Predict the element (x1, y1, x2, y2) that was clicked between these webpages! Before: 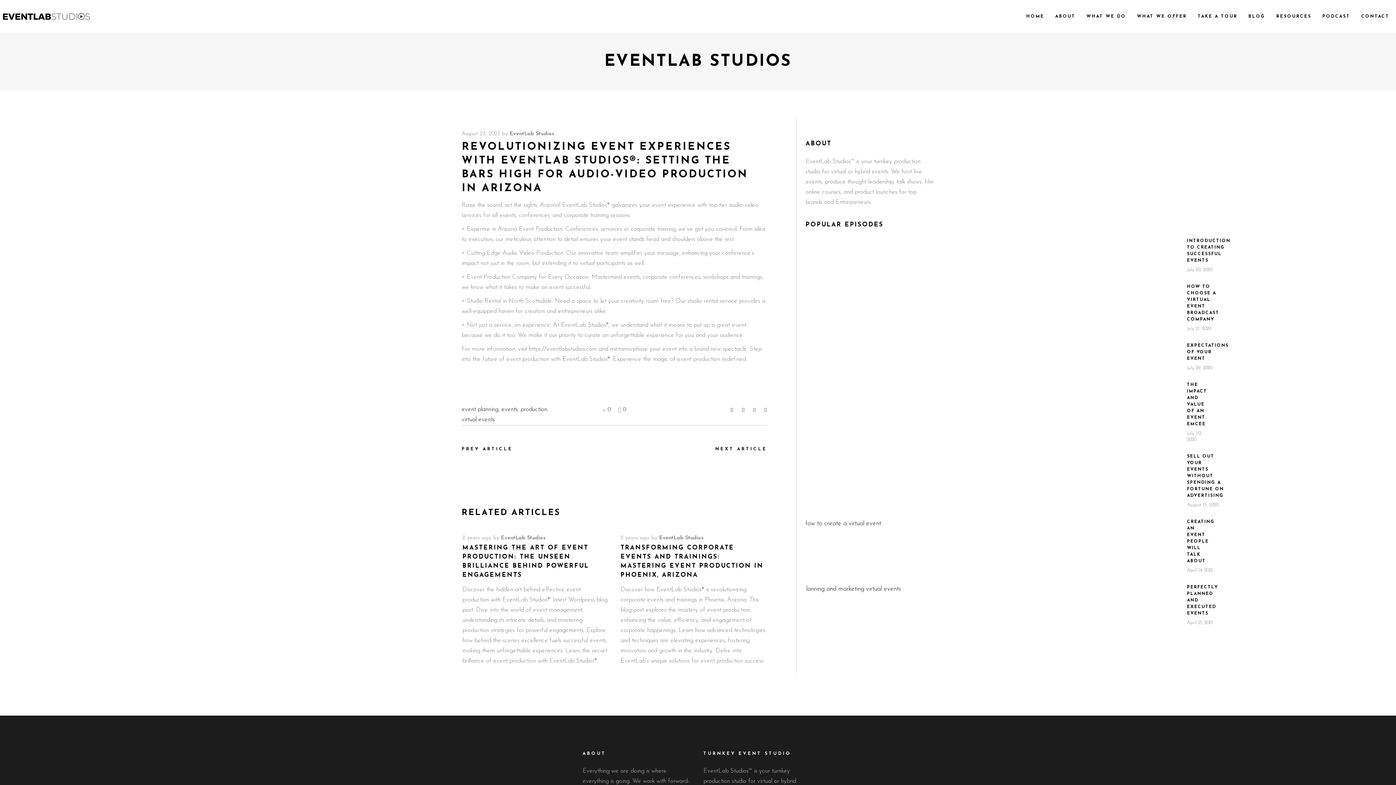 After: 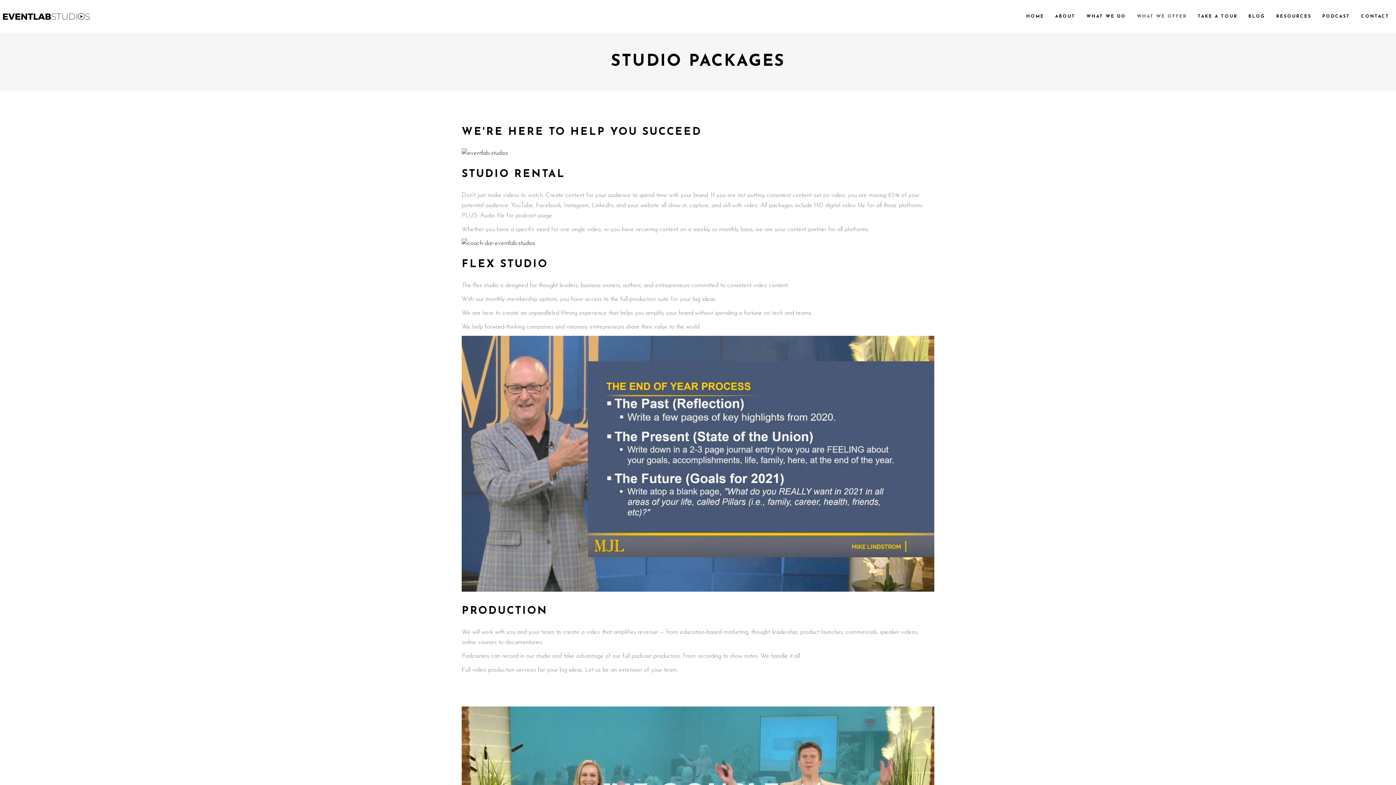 Action: label: WHAT WE OFFER bbox: (1131, 0, 1192, 32)